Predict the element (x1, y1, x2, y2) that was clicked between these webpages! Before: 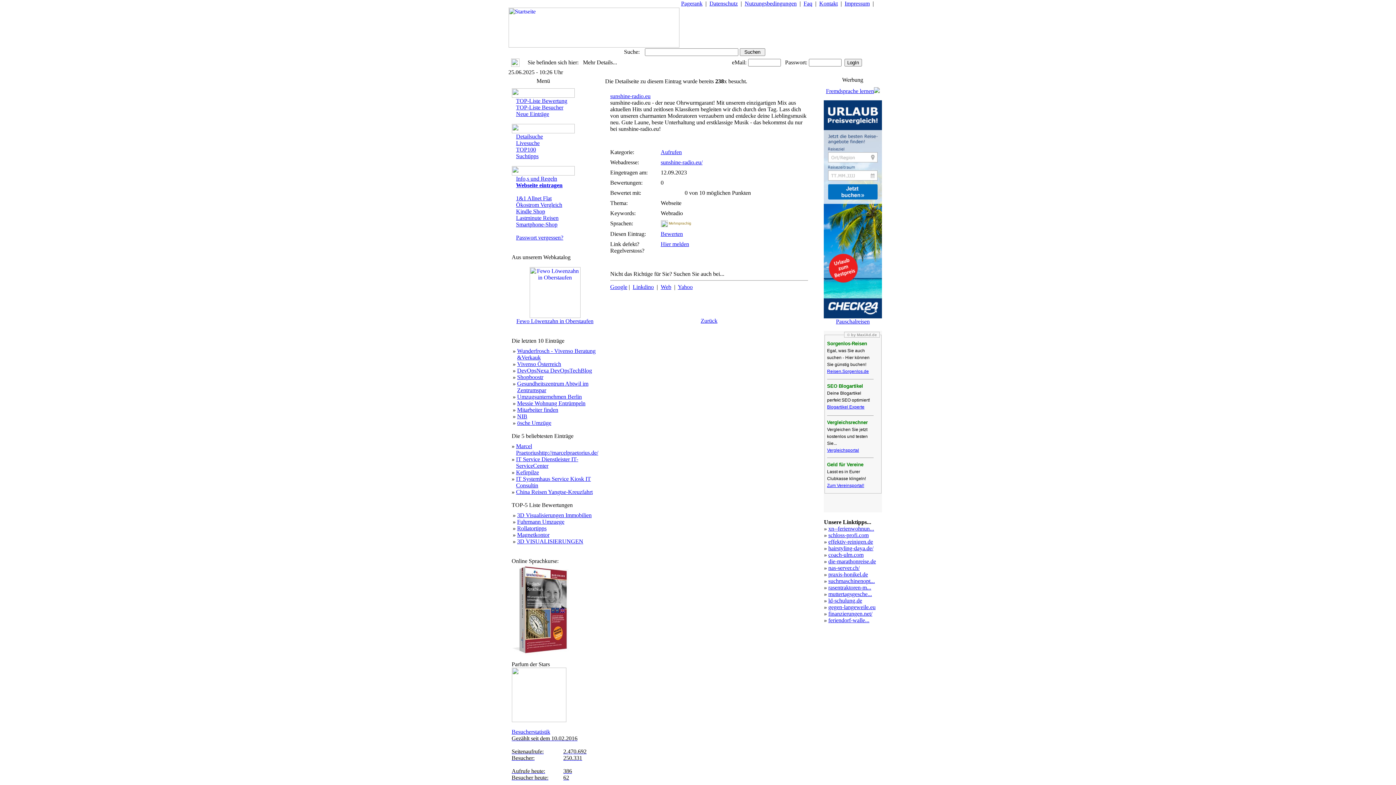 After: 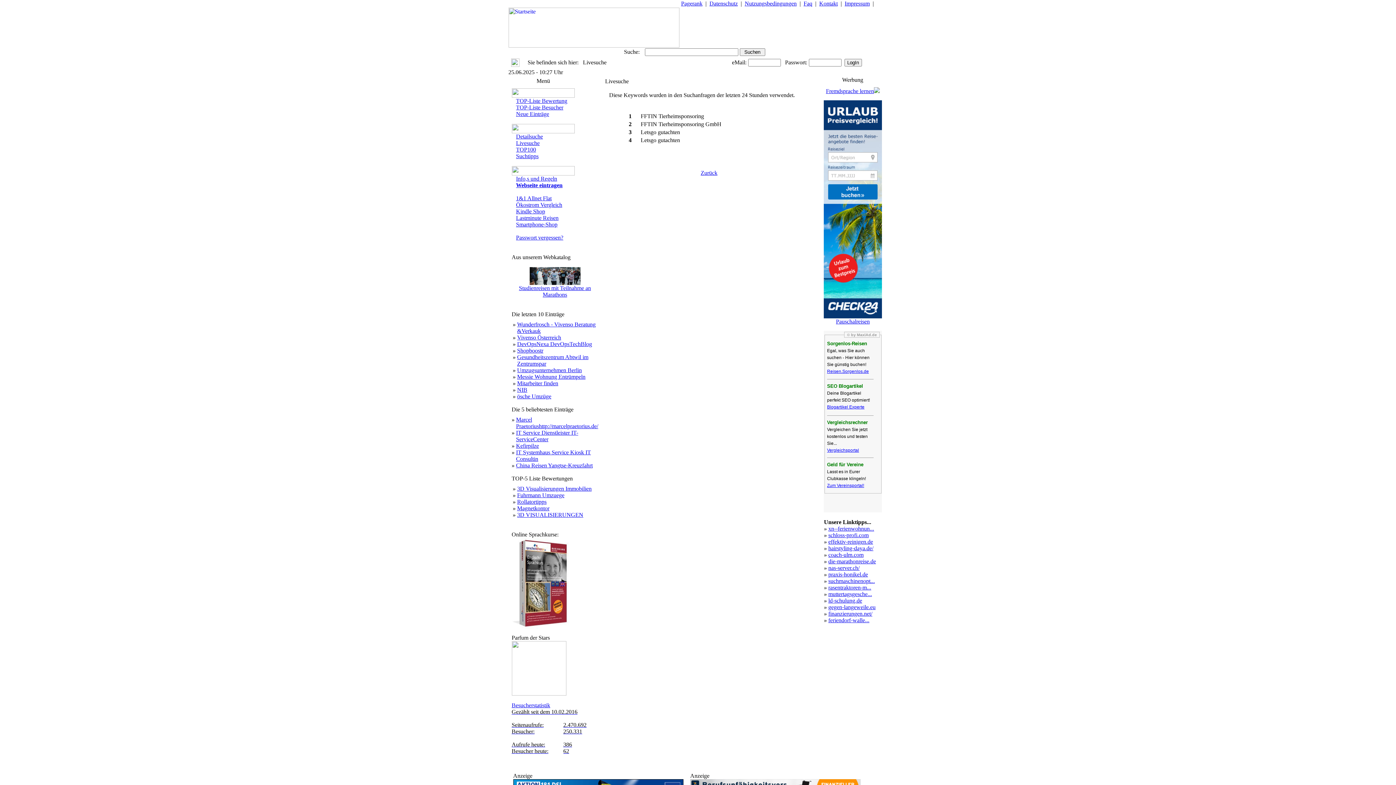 Action: bbox: (516, 140, 539, 146) label: Livesuche